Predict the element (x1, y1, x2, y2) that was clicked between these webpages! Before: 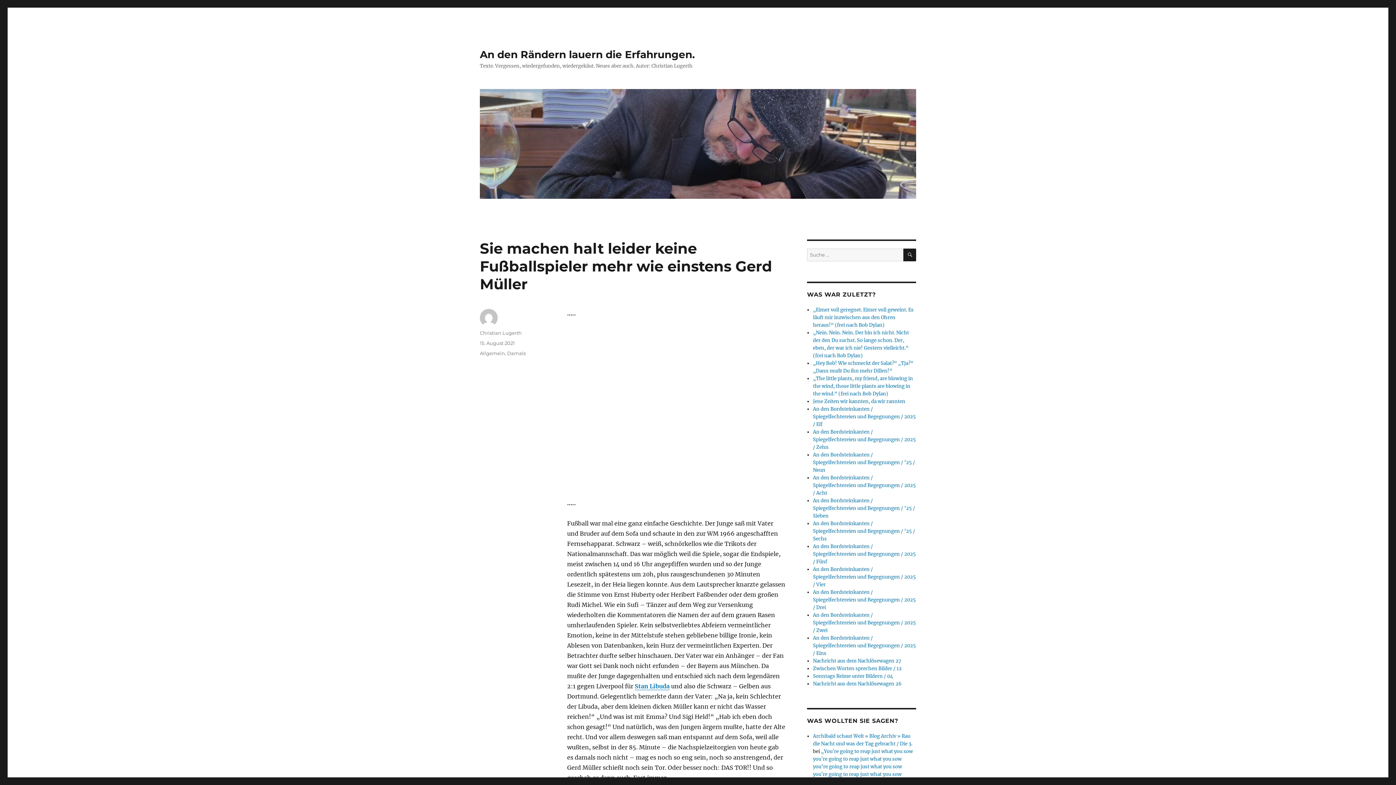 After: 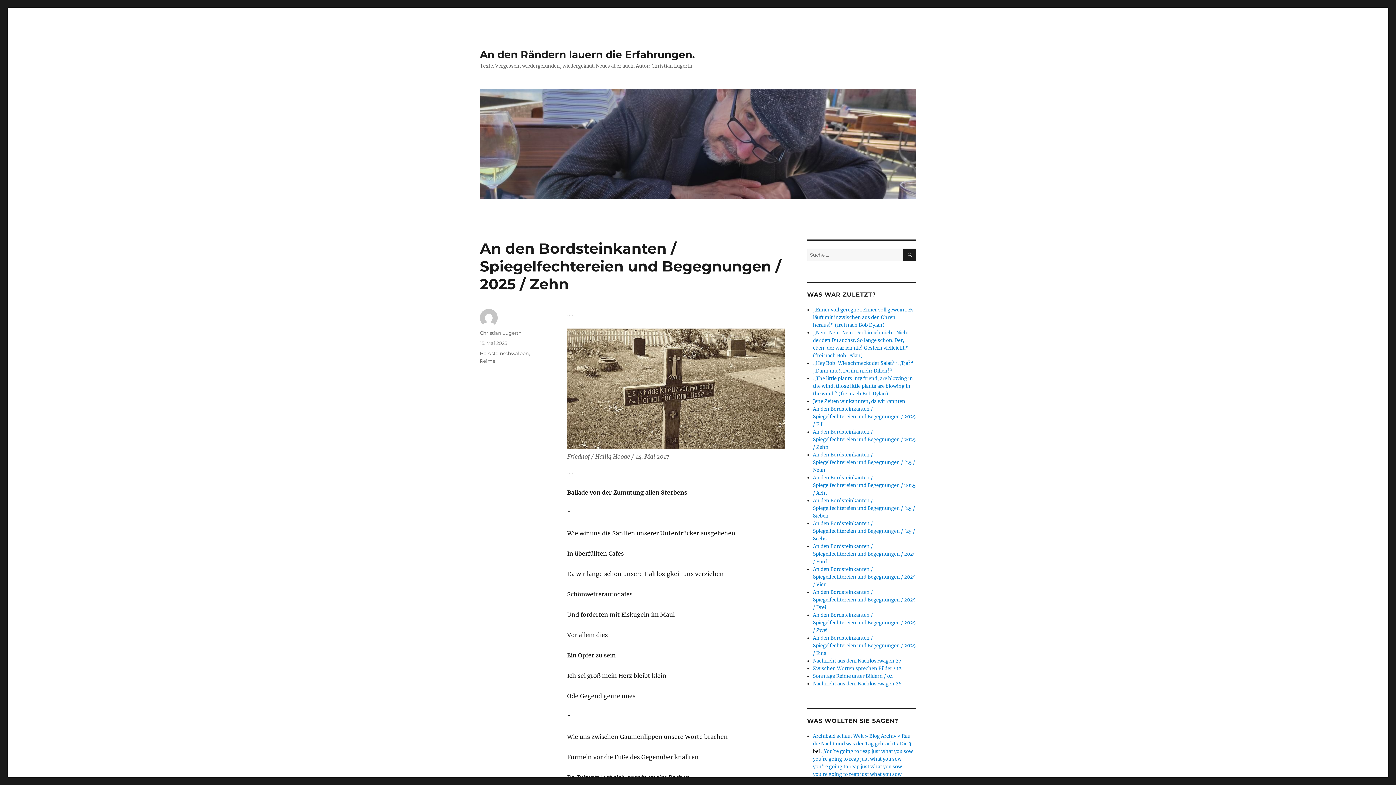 Action: bbox: (813, 429, 916, 450) label: An den Bordsteinkanten / Spiegelfechtereien und Begegnungen / 2025 / Zehn